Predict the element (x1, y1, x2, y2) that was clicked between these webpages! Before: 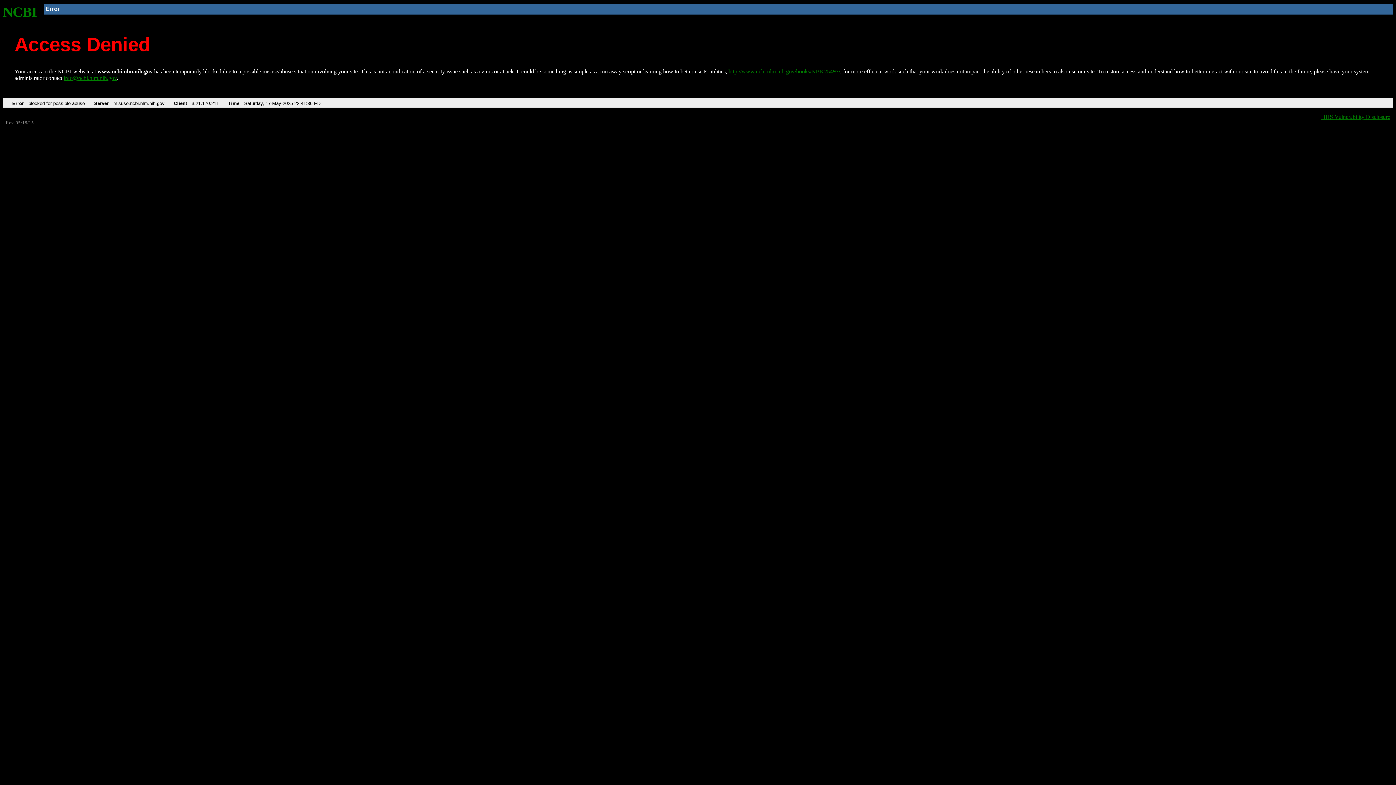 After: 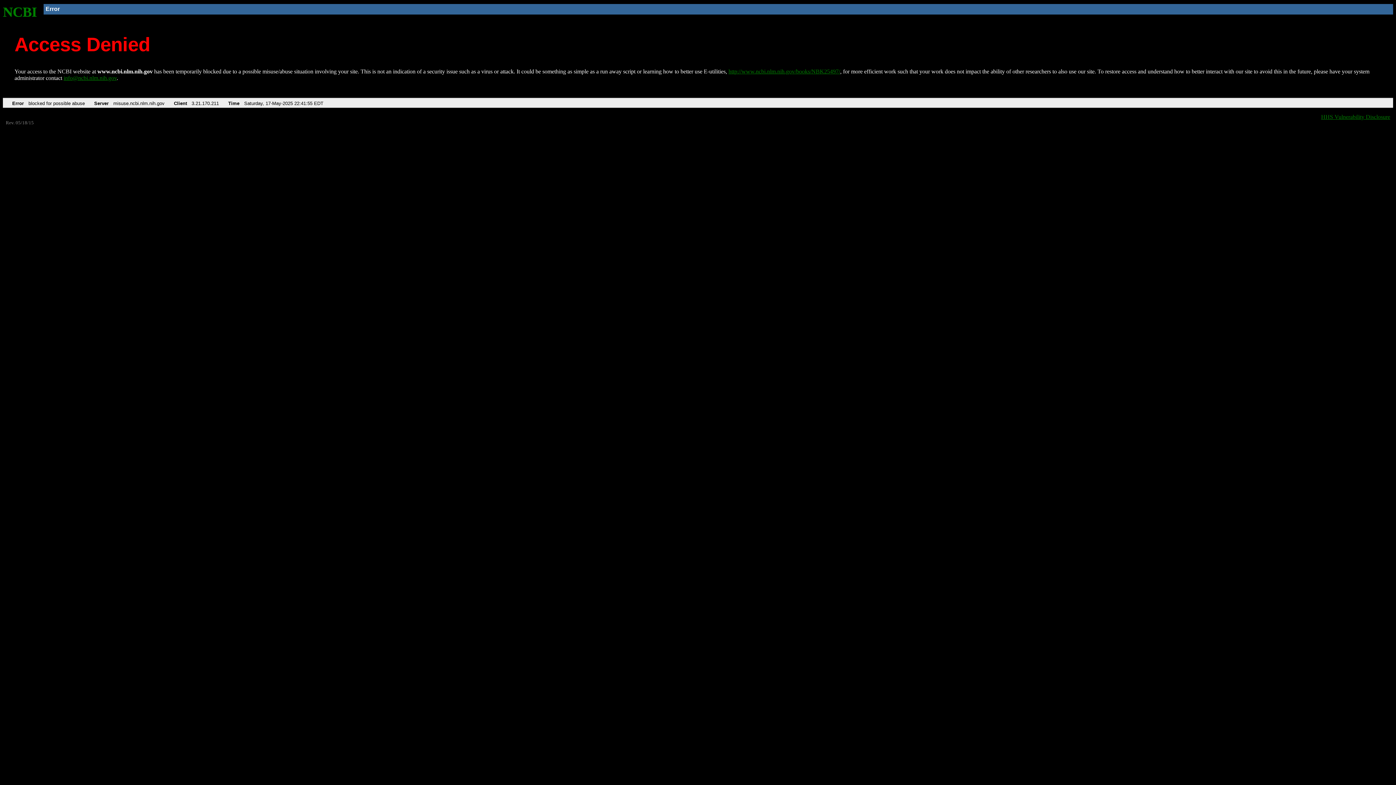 Action: bbox: (728, 68, 840, 74) label: http://www.ncbi.nlm.nih.gov/books/NBK25497/